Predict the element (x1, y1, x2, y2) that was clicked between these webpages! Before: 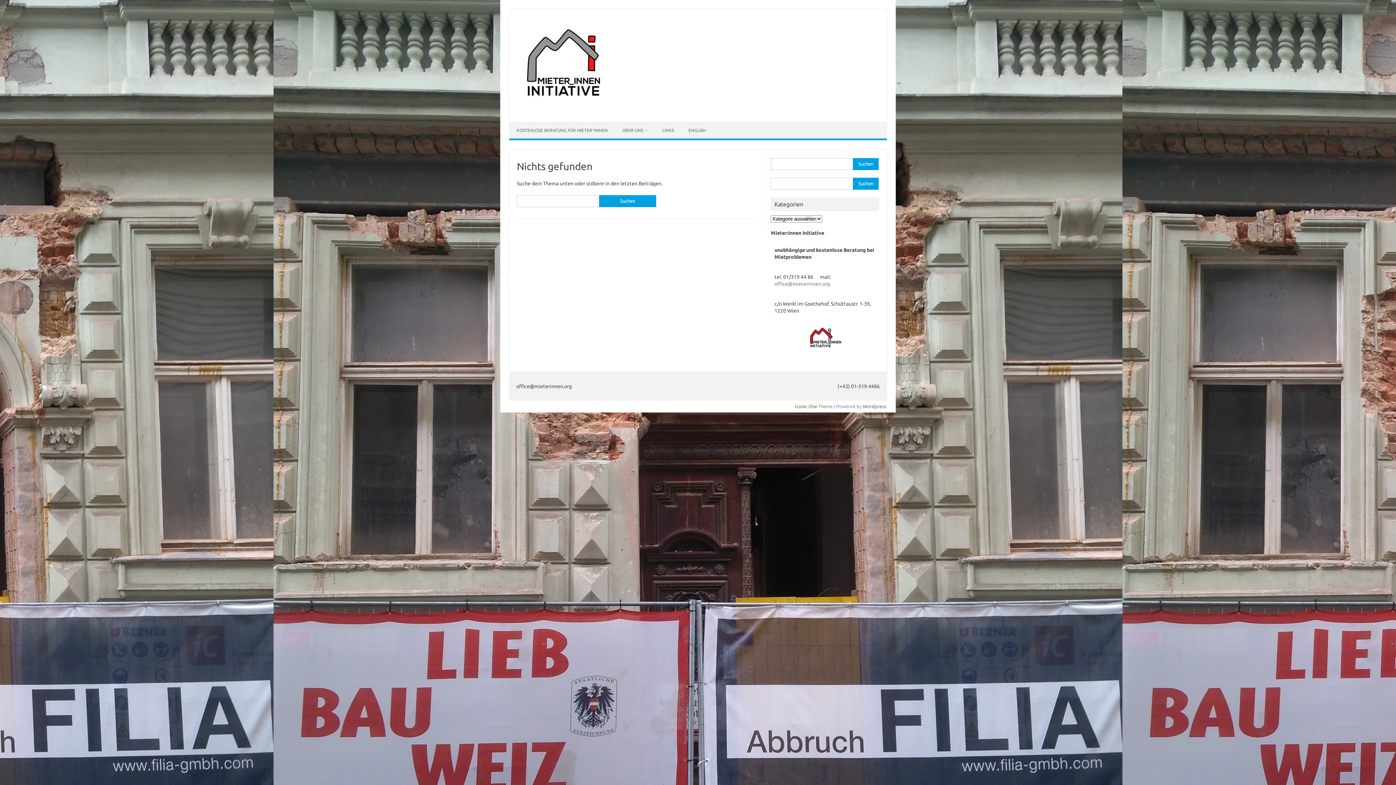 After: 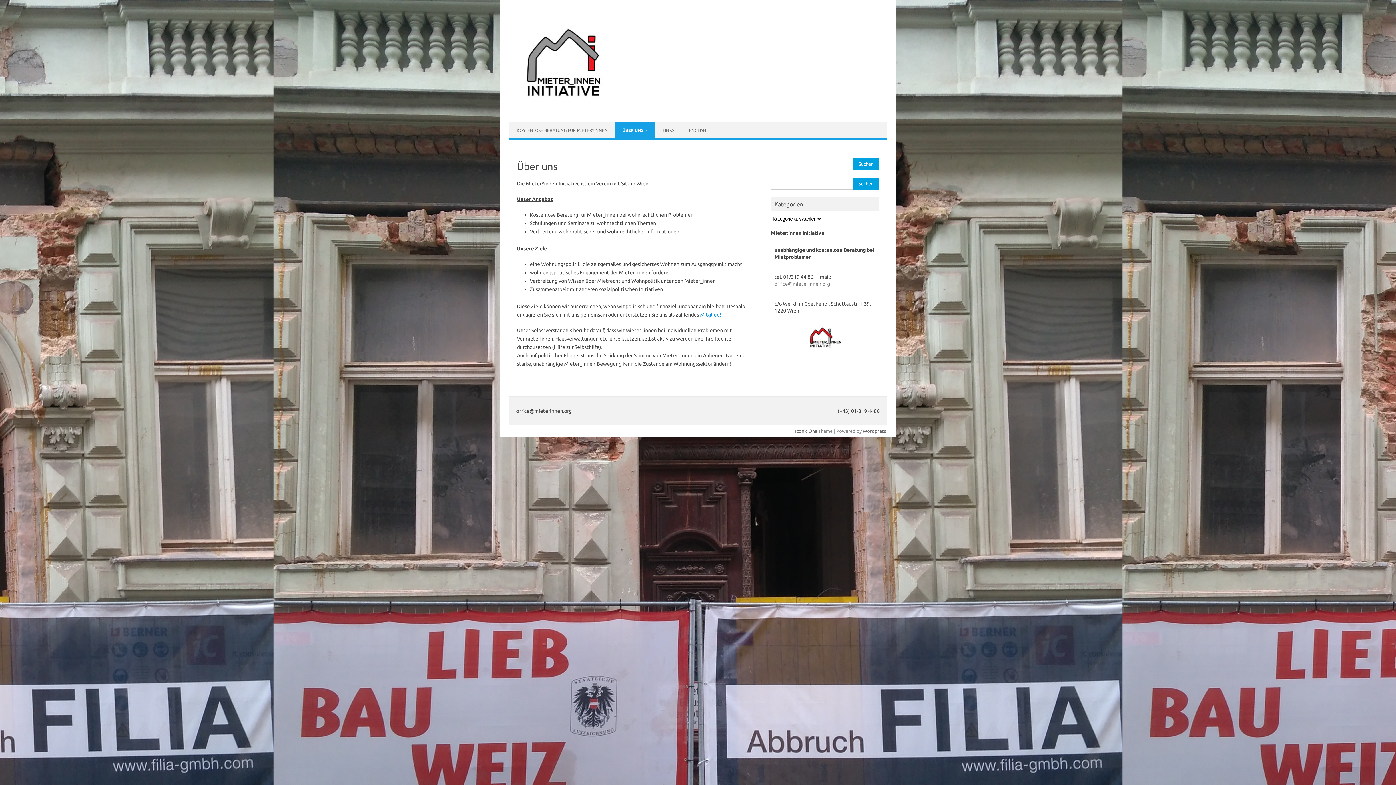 Action: label: ÜBER UNS bbox: (615, 122, 655, 138)